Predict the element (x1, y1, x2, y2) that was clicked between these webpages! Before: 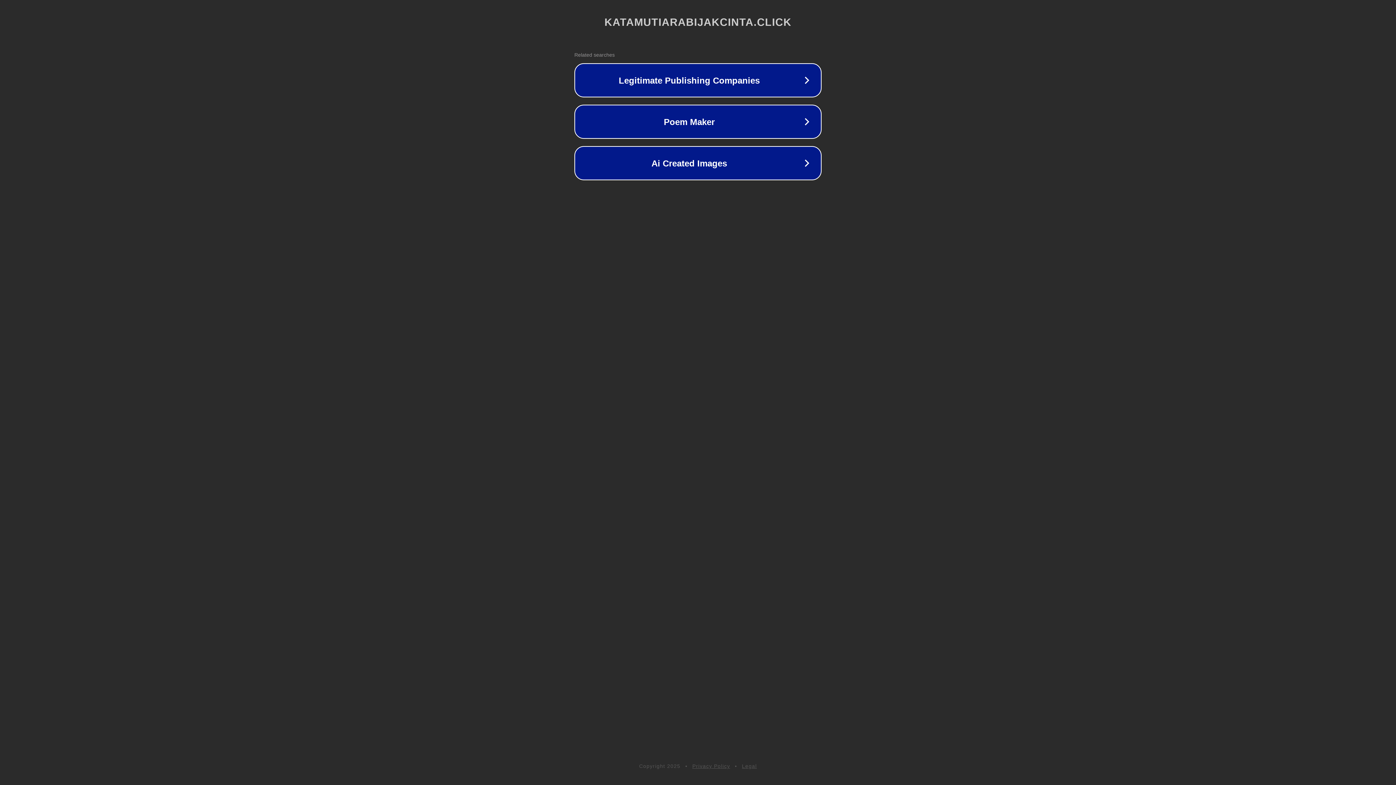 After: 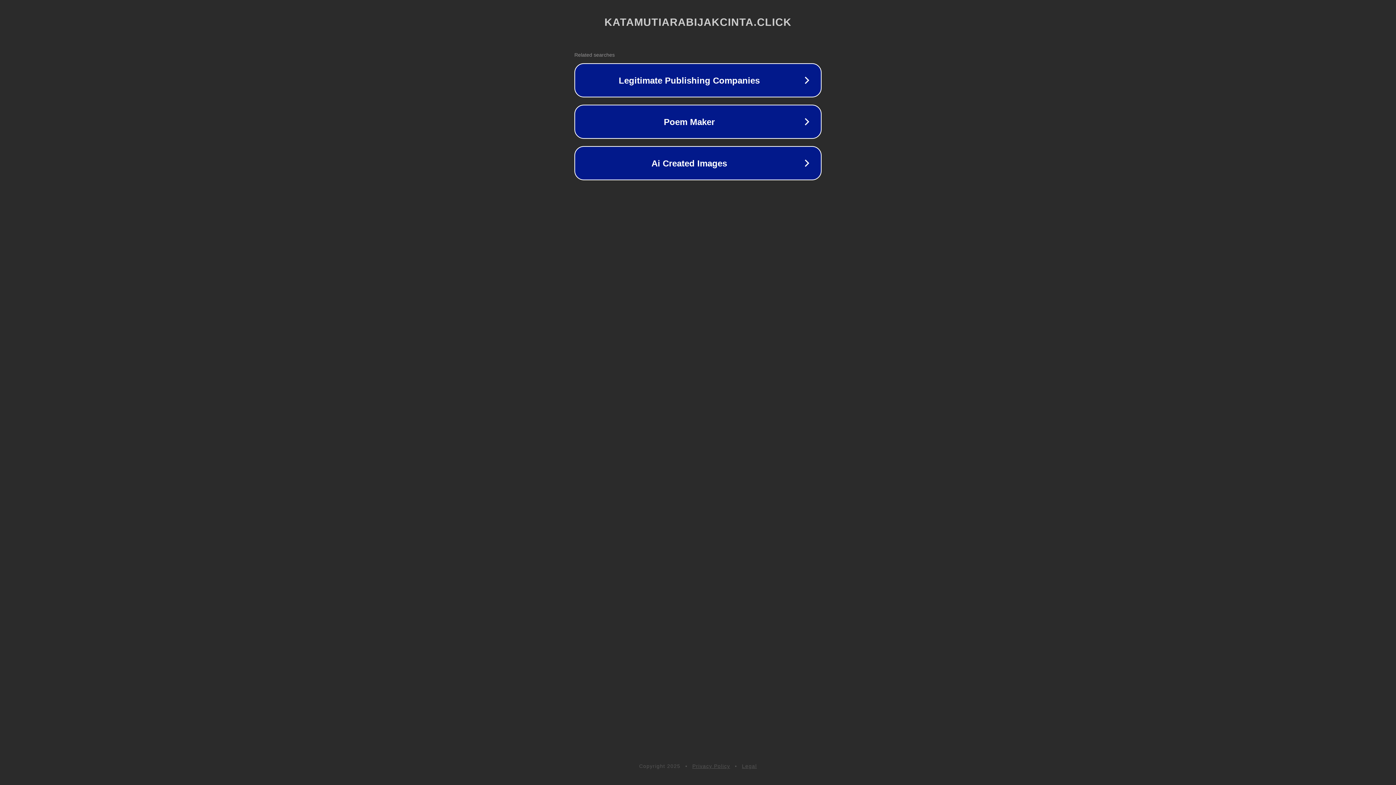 Action: bbox: (742, 763, 757, 769) label: Legal